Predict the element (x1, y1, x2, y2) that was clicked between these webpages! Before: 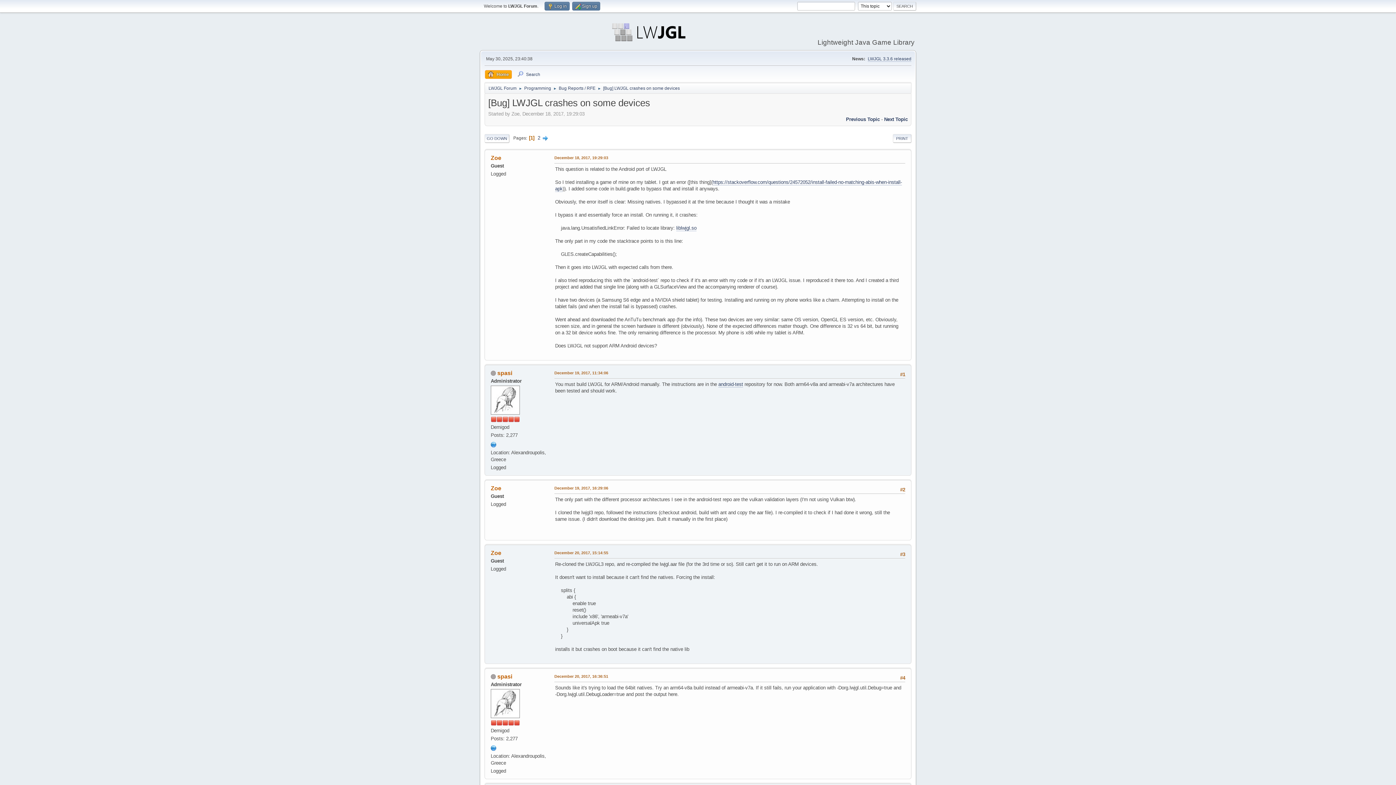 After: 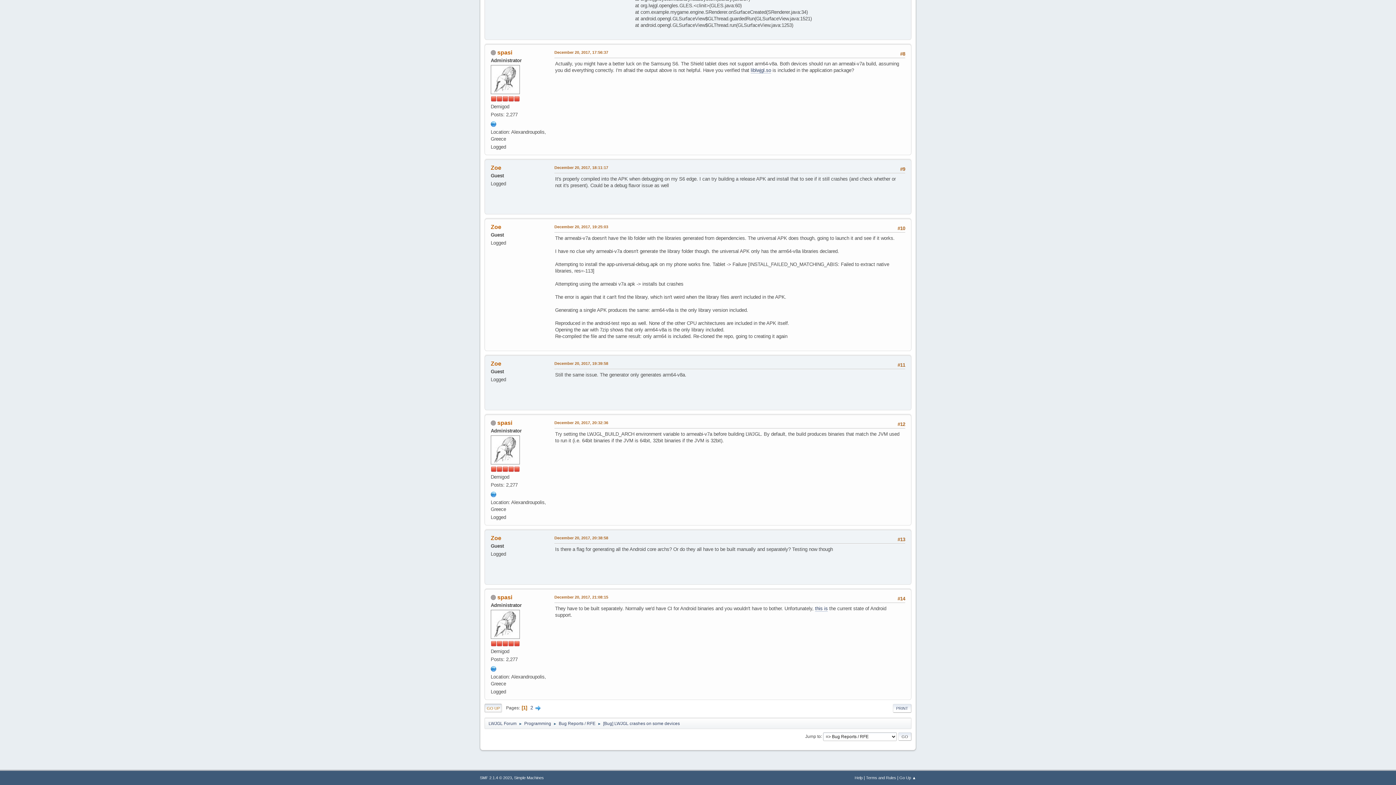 Action: bbox: (484, 134, 509, 142) label: GO DOWN